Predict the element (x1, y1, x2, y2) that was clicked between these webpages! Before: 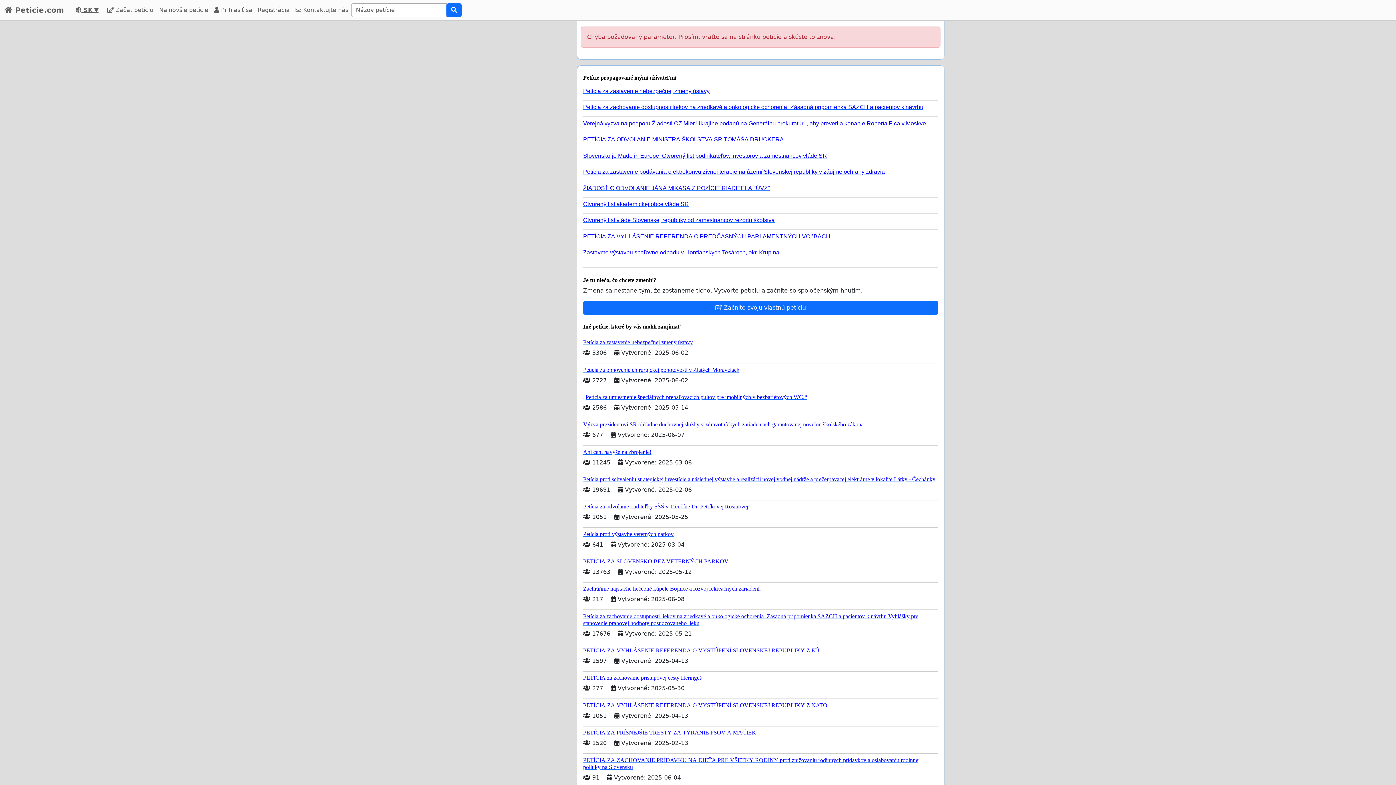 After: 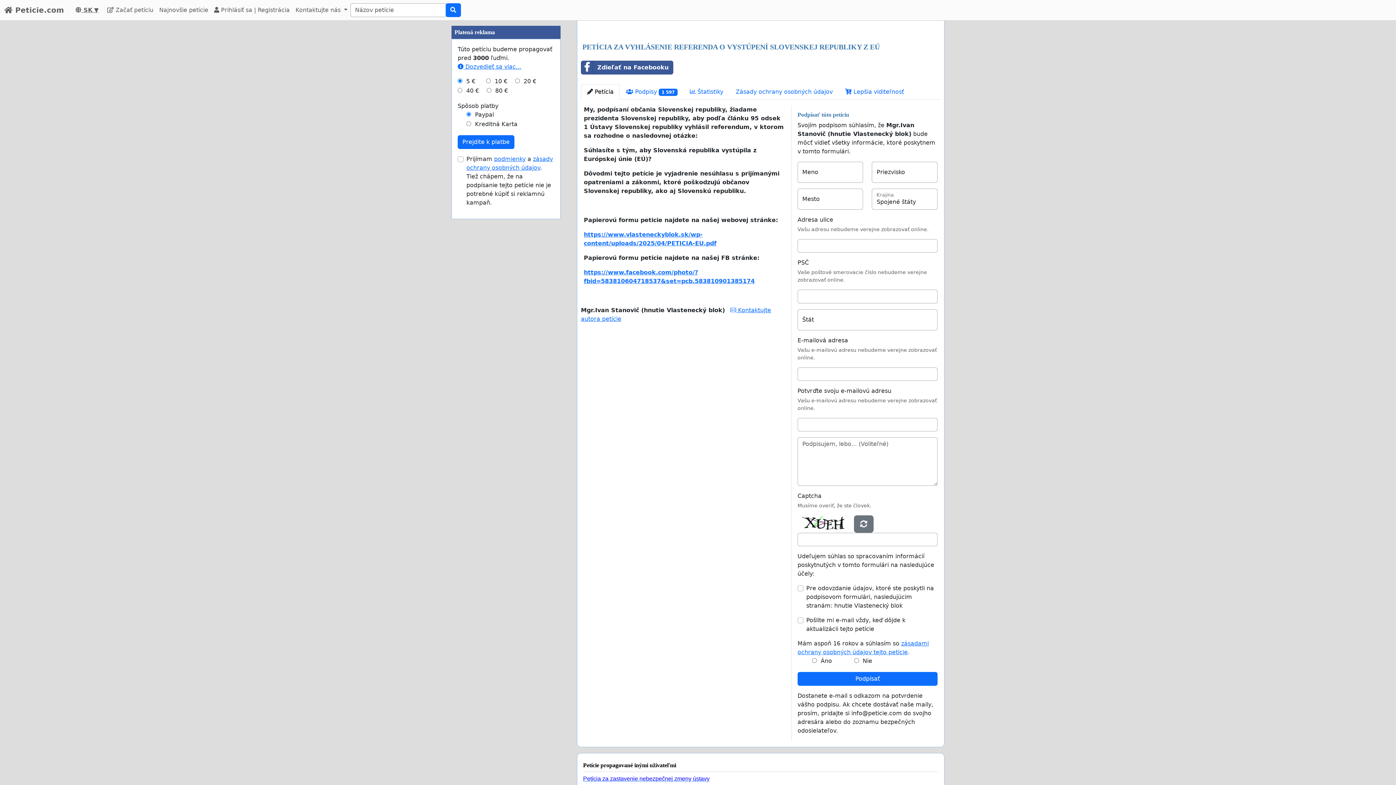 Action: bbox: (583, 644, 938, 654) label: PETÍCIA ZA VYHLÁSENIE REFERENDA O VYSTÚPENÍ SLOVENSKEJ REPUBLIKY Z EÚ